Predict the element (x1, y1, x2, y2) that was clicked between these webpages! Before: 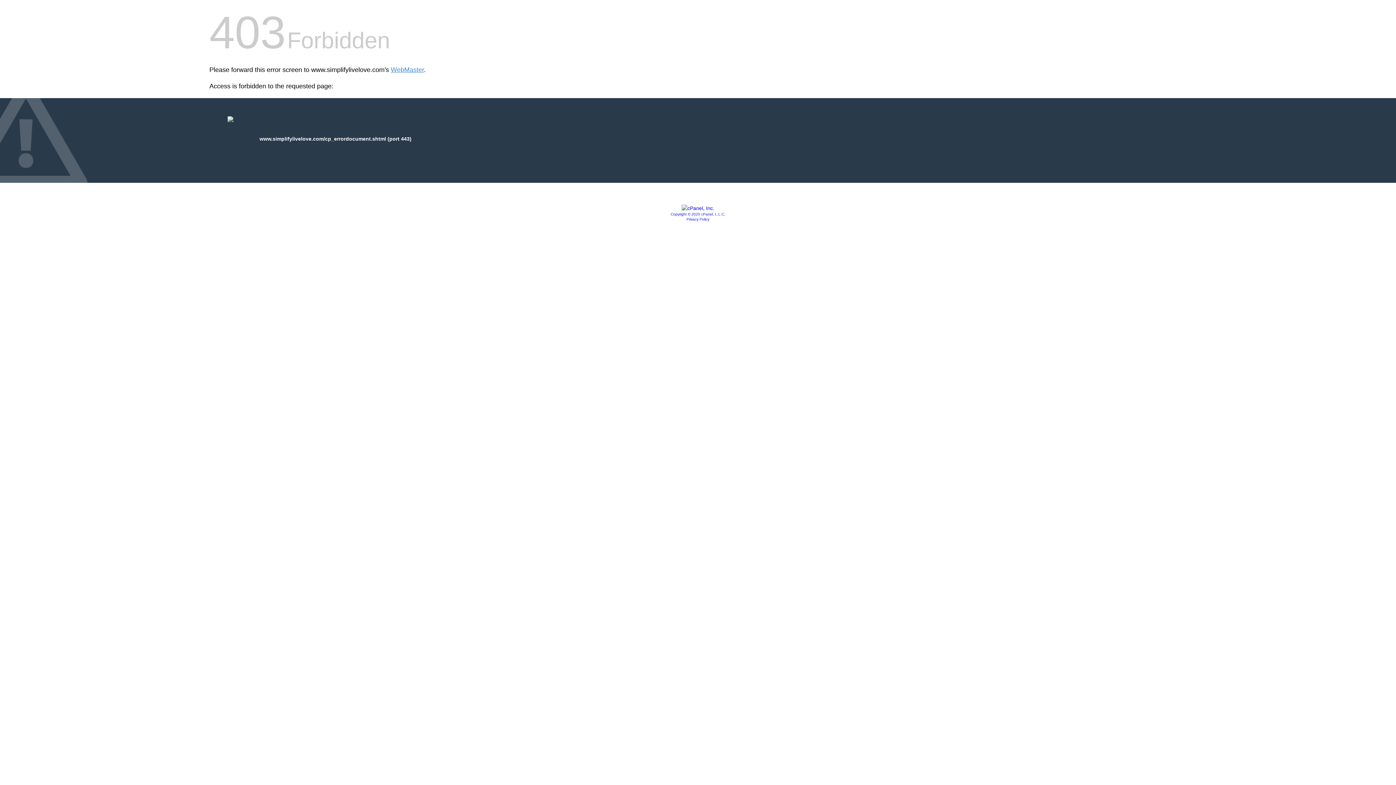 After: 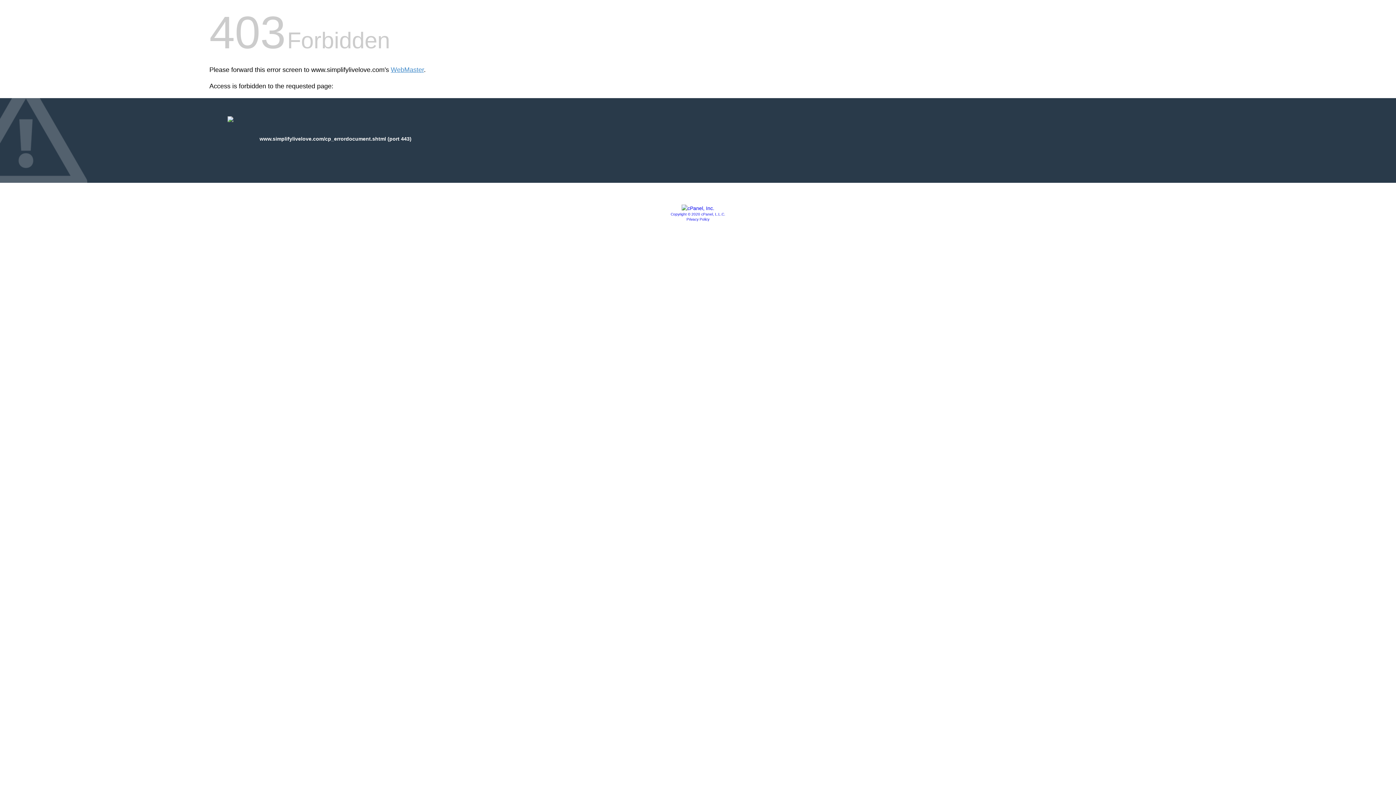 Action: bbox: (670, 212, 725, 216) label: Copyright © 2020 cPanel, L.L.C.